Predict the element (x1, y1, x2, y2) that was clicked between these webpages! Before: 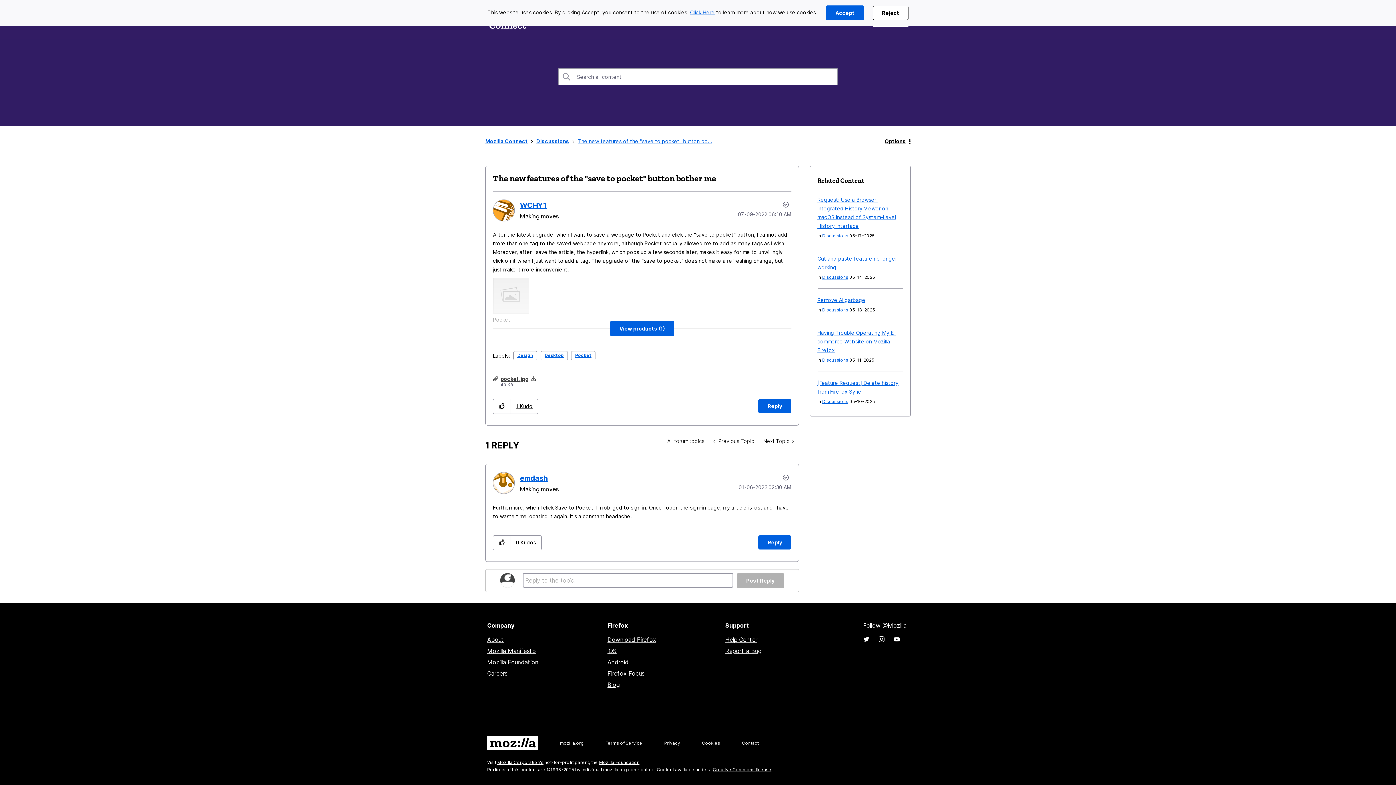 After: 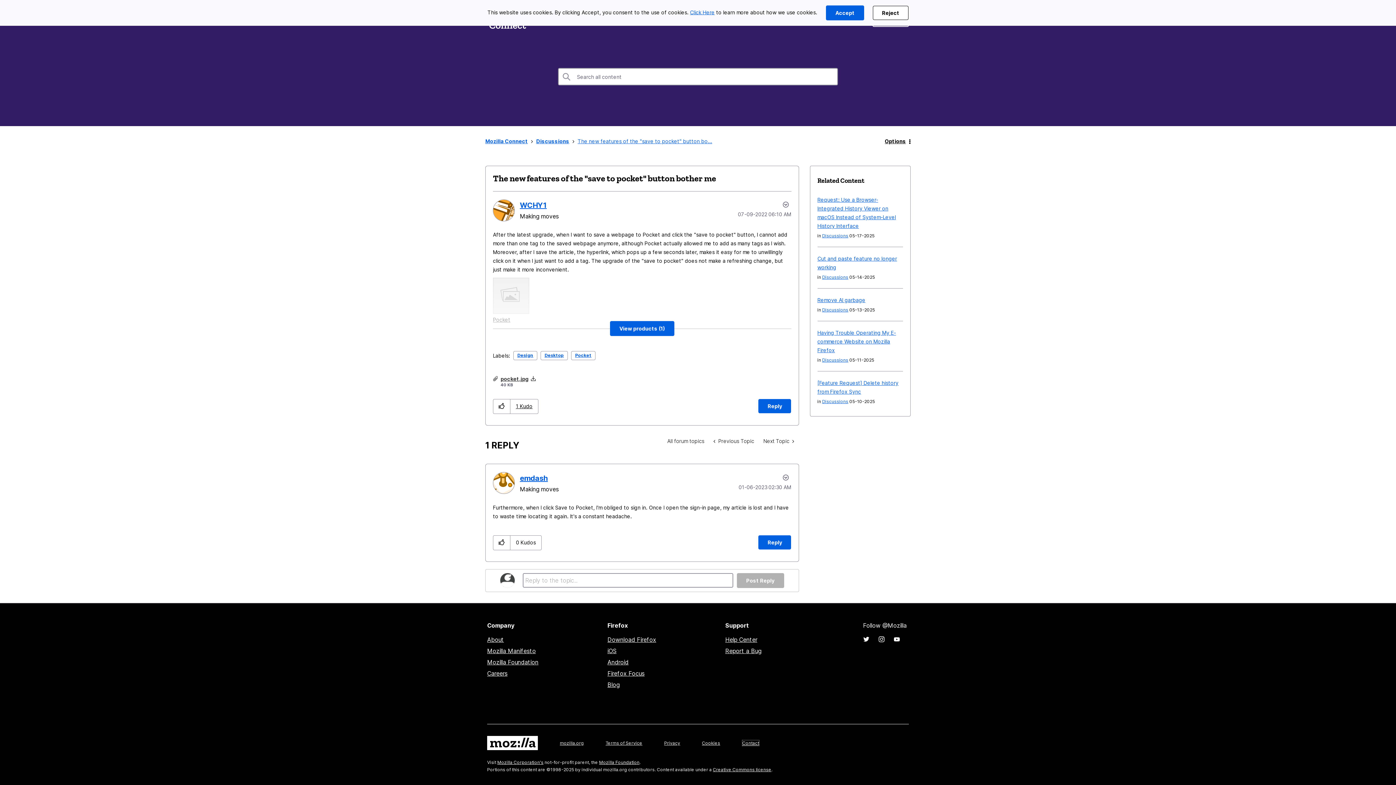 Action: label: Contact bbox: (742, 740, 758, 746)